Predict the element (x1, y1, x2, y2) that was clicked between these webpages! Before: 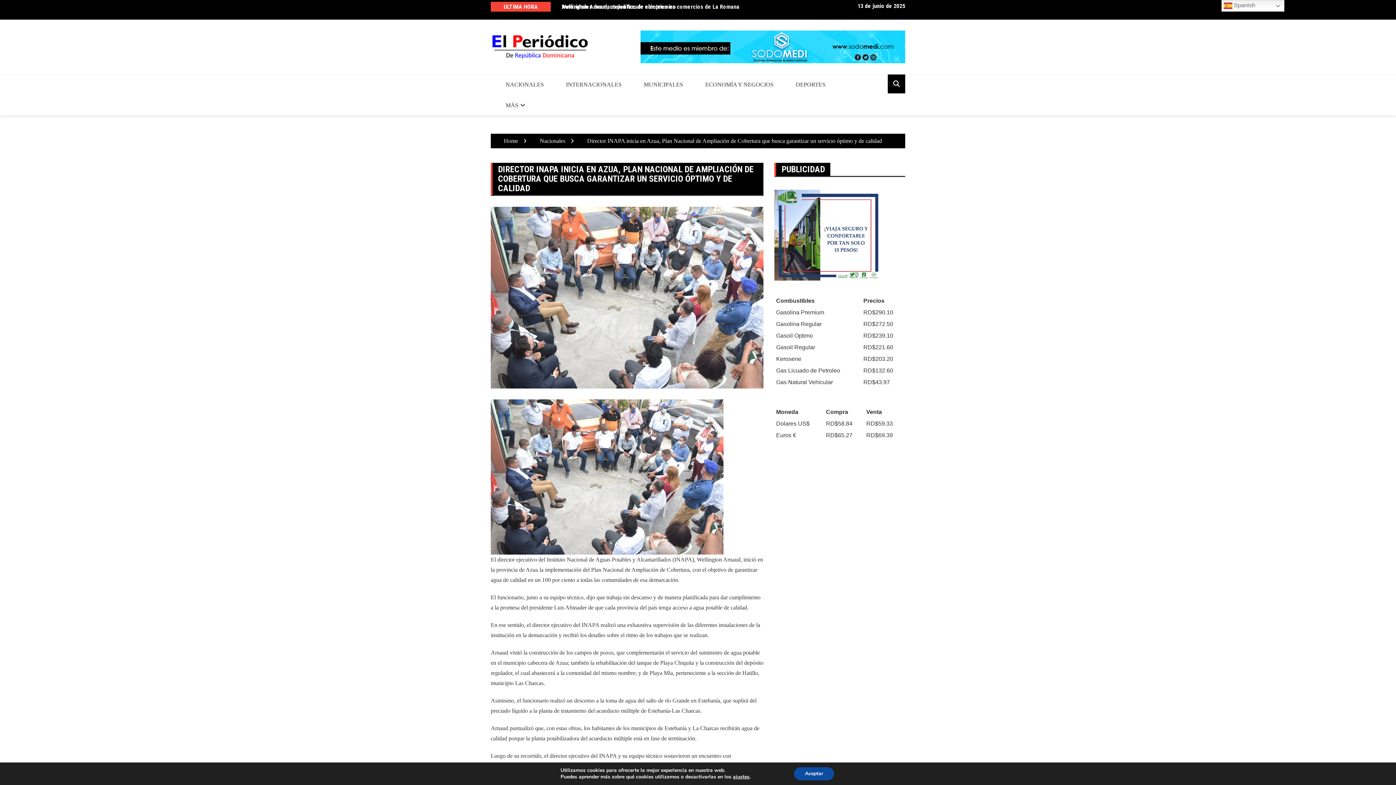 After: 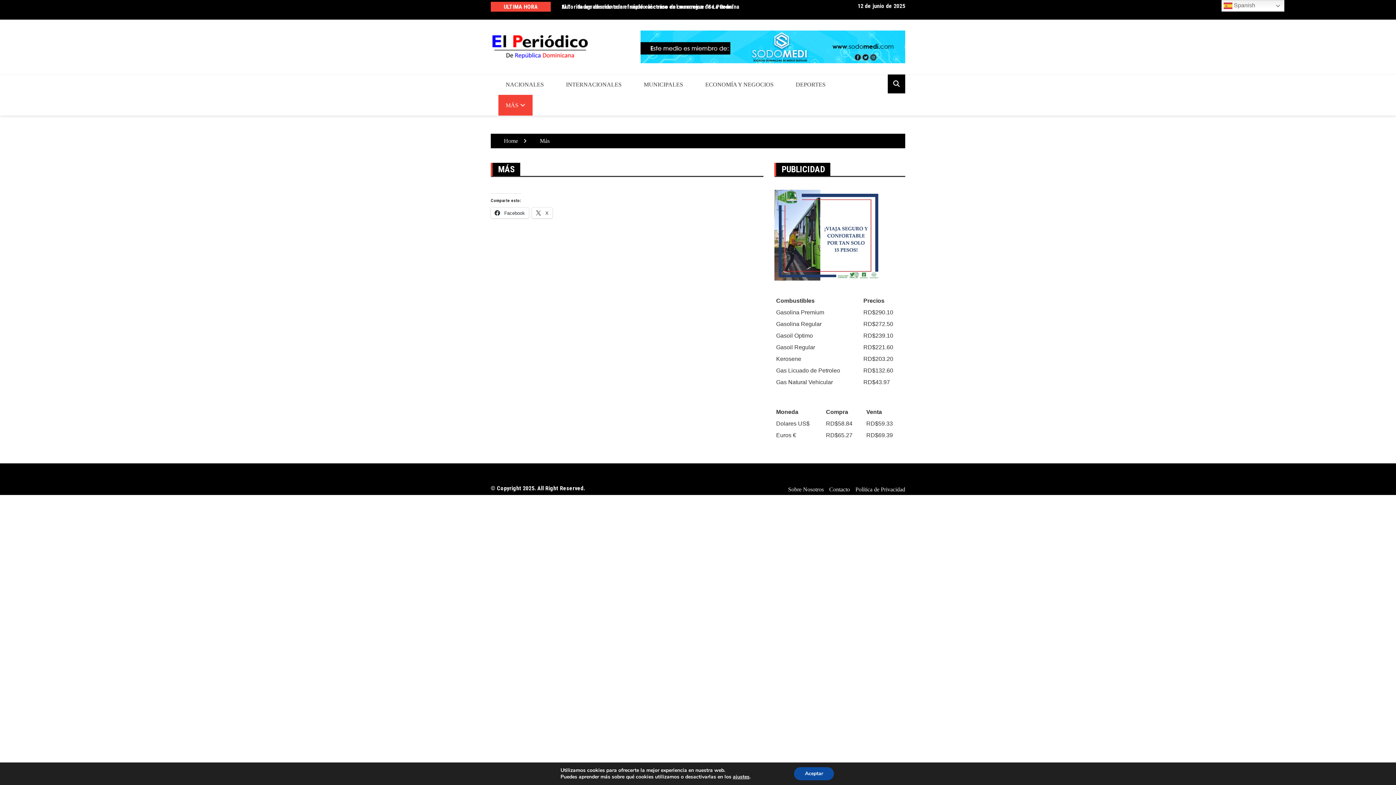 Action: label: MÁS bbox: (498, 94, 532, 115)